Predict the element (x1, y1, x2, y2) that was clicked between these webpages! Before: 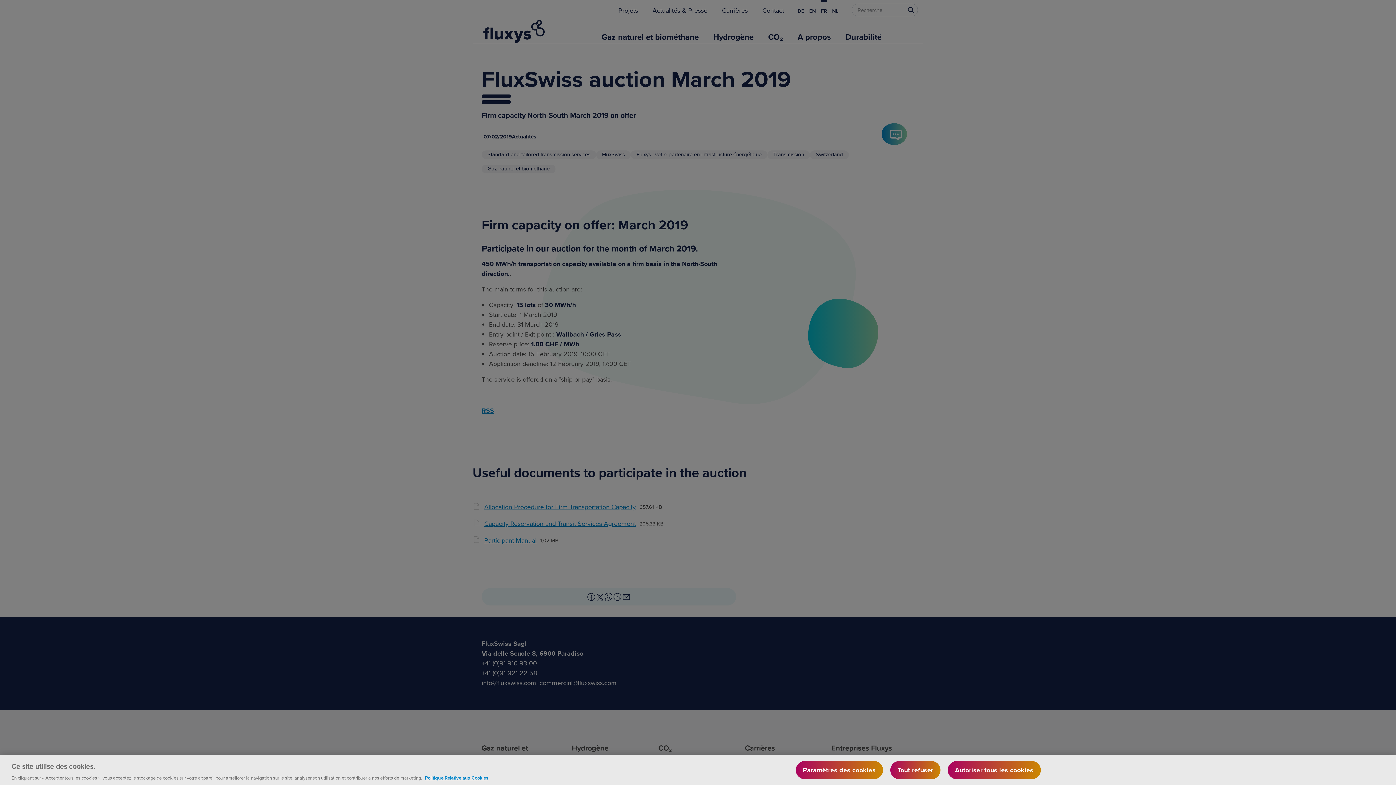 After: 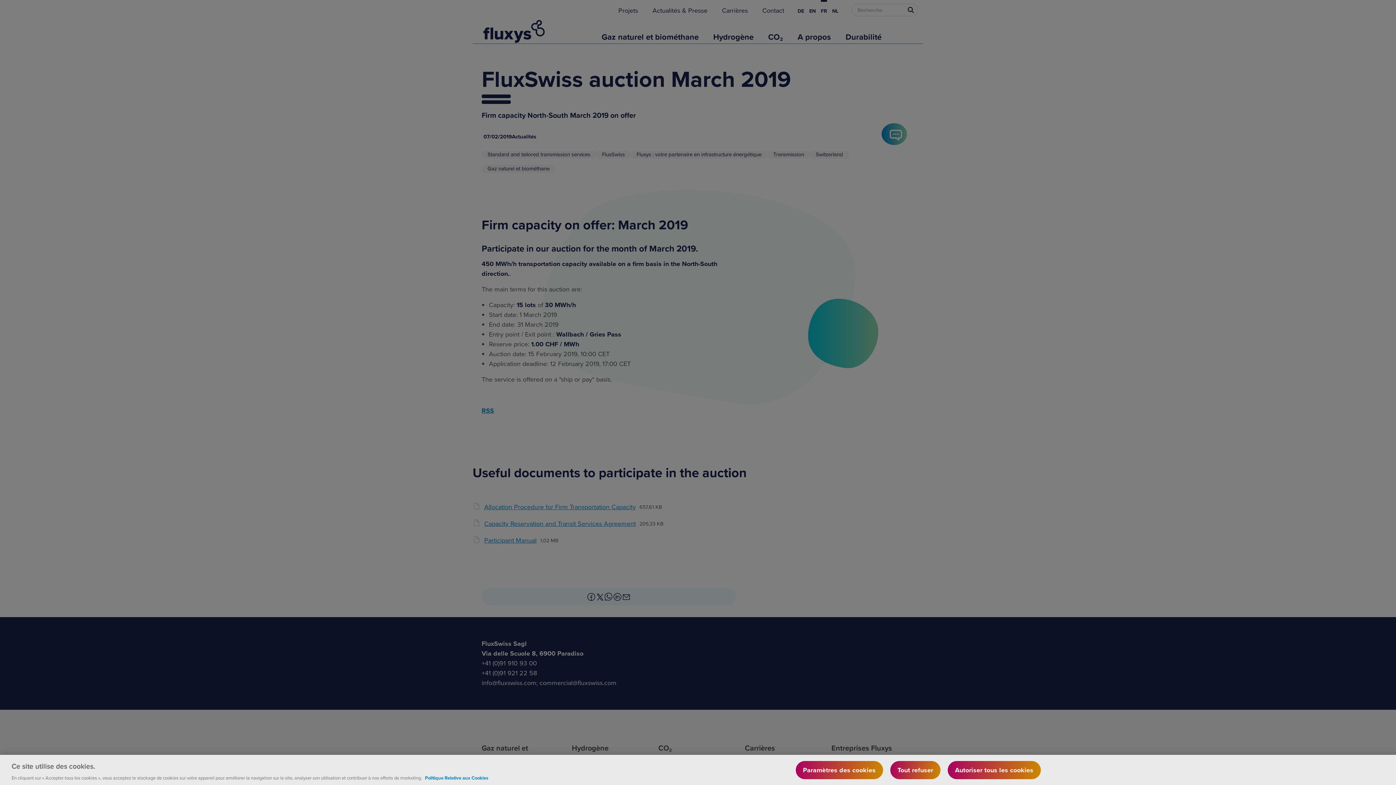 Action: label: Pour en savoir plus sur la protection de votre vie privée, s'ouvre dans un nouvel onglet bbox: (425, 774, 488, 781)